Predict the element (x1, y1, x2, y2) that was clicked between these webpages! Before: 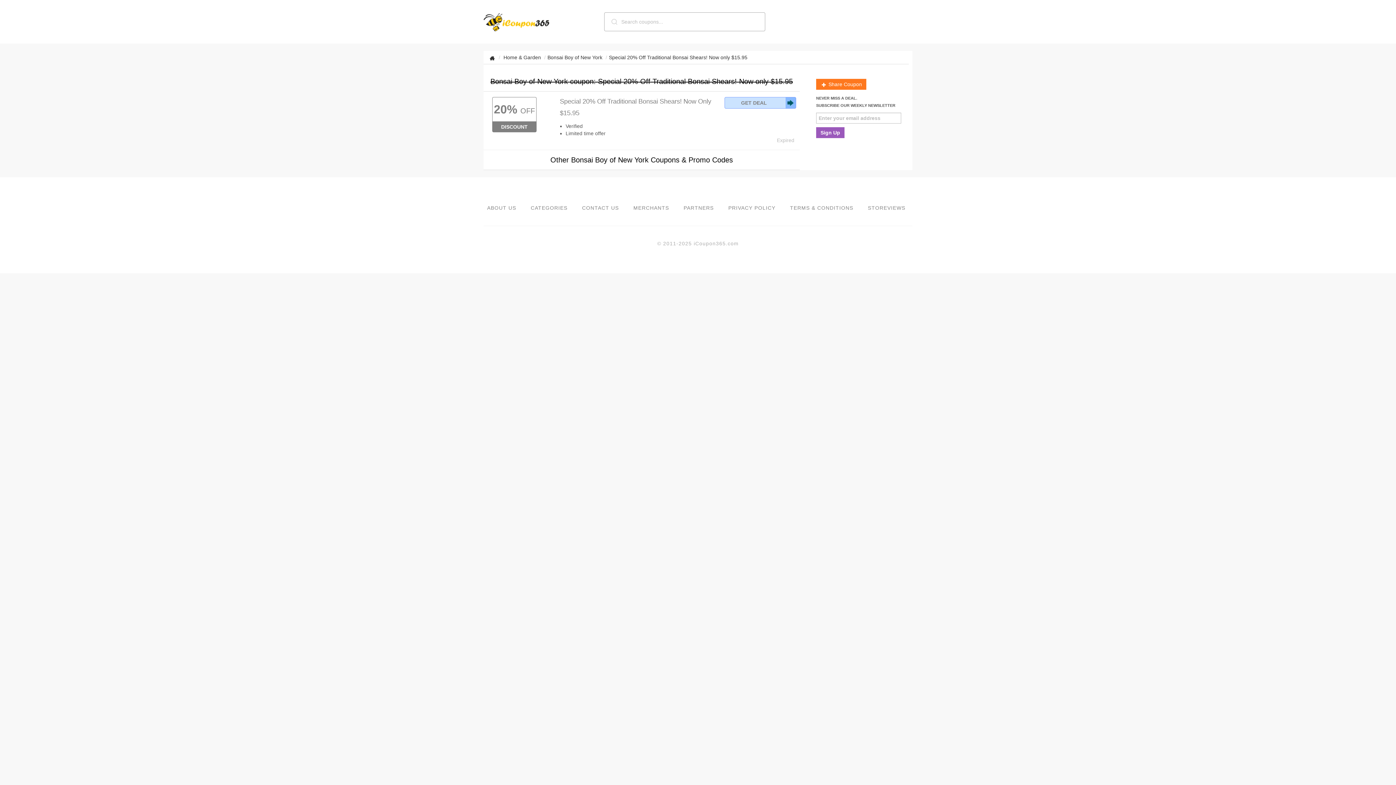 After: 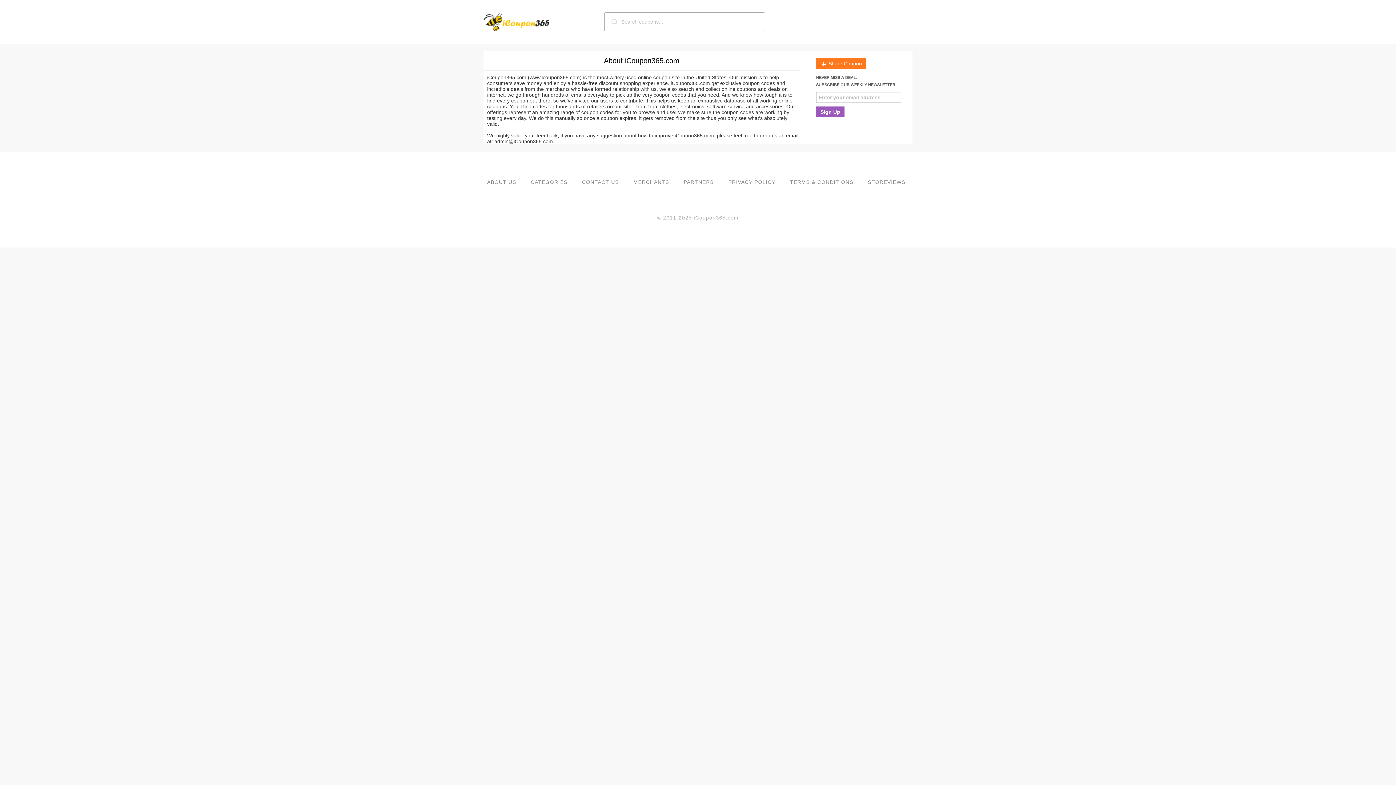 Action: bbox: (487, 205, 516, 210) label: ABOUT US